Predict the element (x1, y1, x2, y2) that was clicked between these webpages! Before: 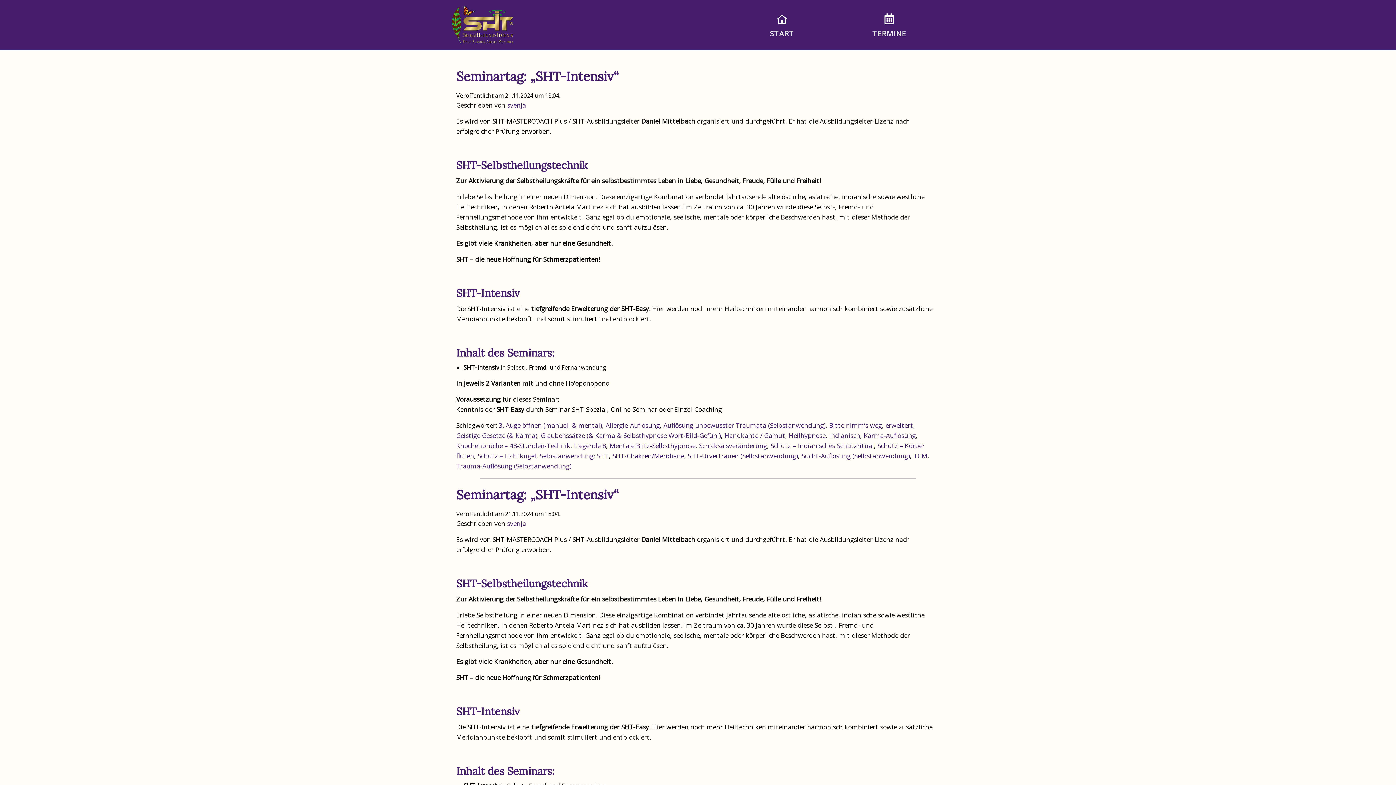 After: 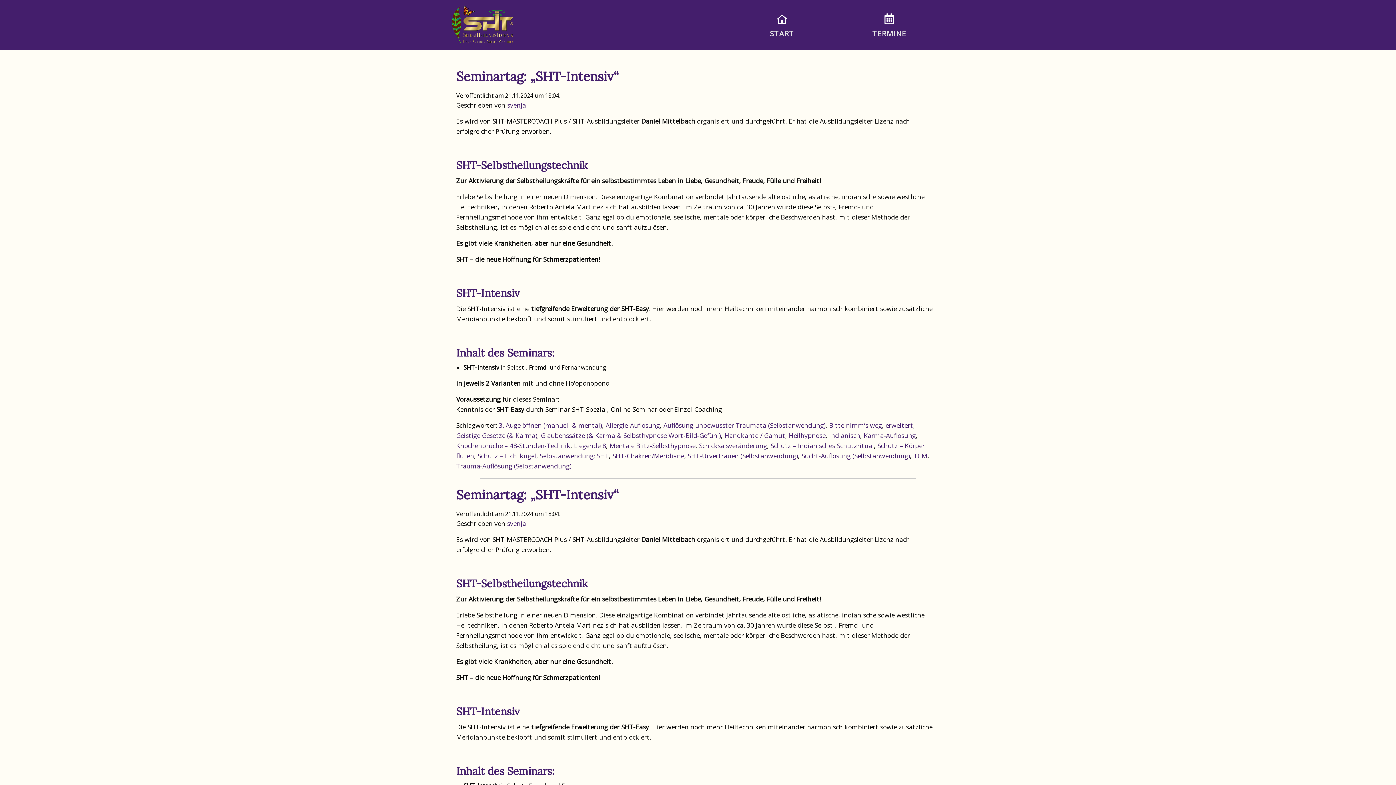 Action: bbox: (789, 431, 825, 440) label: Heilhypnose